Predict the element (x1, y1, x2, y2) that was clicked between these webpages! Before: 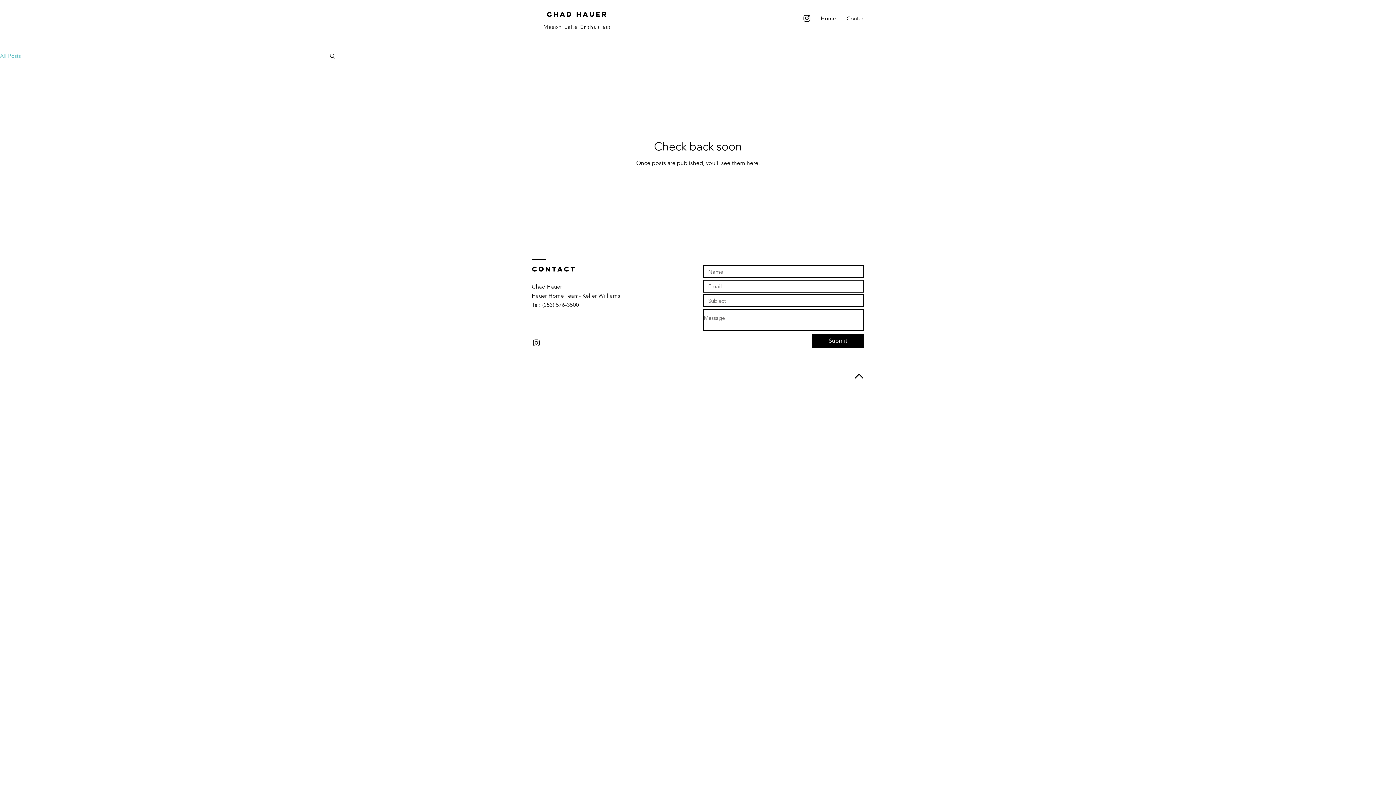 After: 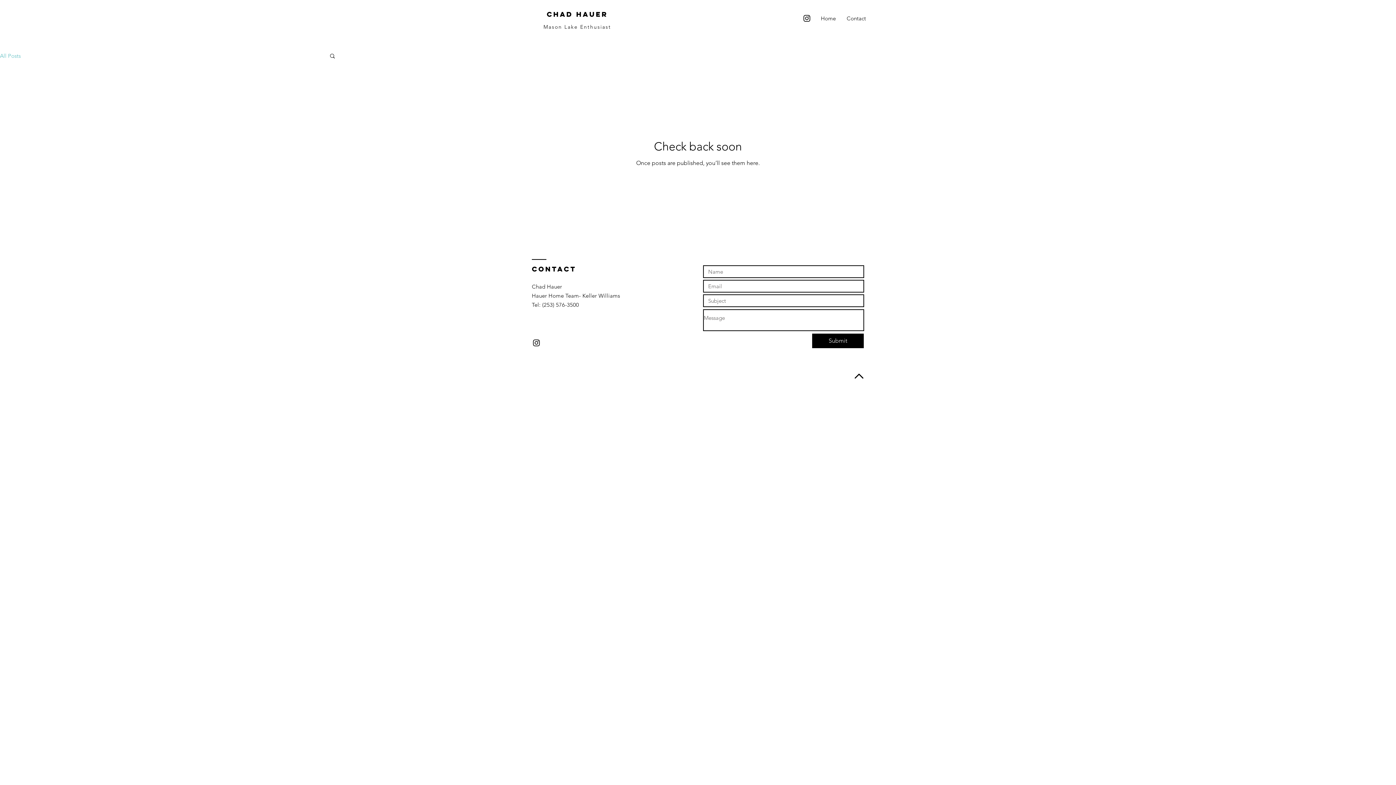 Action: label: Black Instagram Icon bbox: (802, 13, 811, 22)